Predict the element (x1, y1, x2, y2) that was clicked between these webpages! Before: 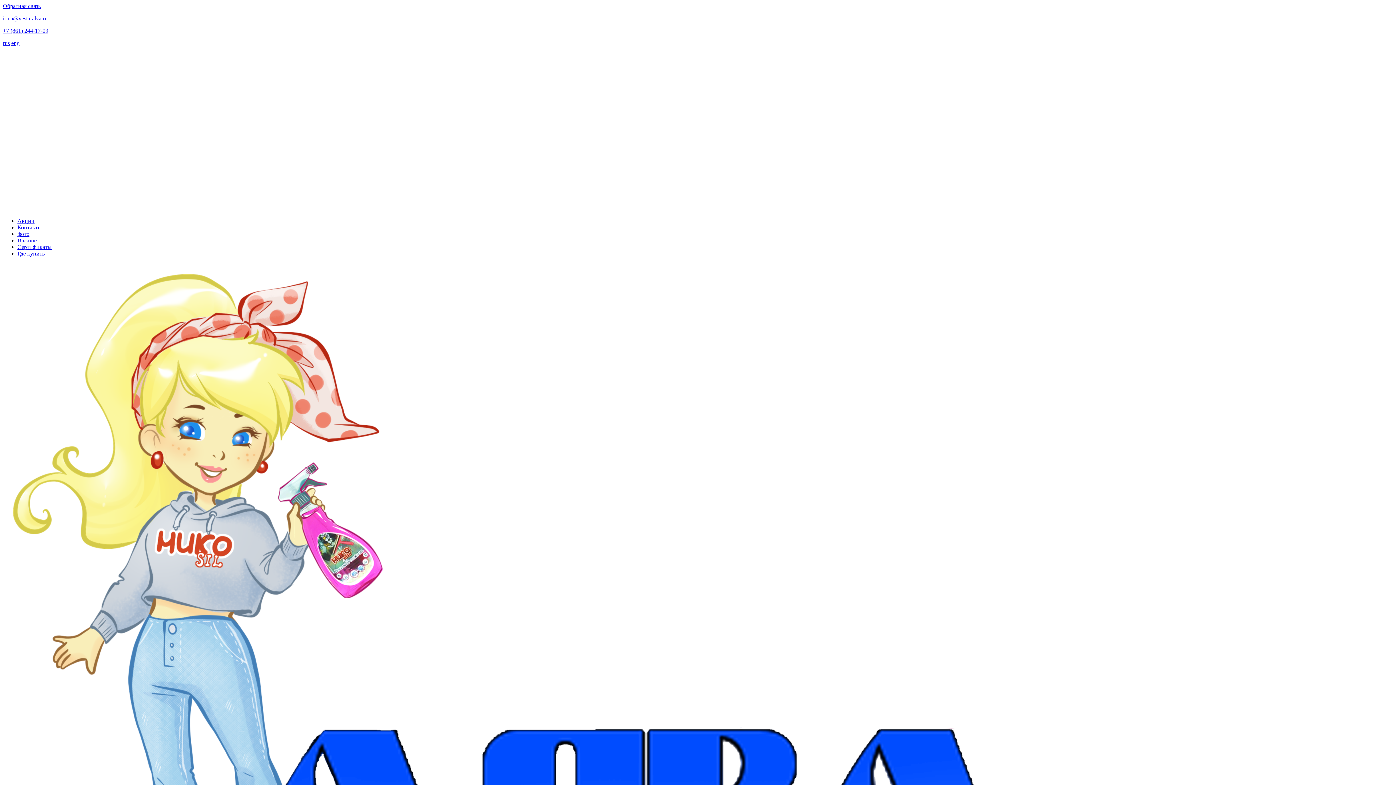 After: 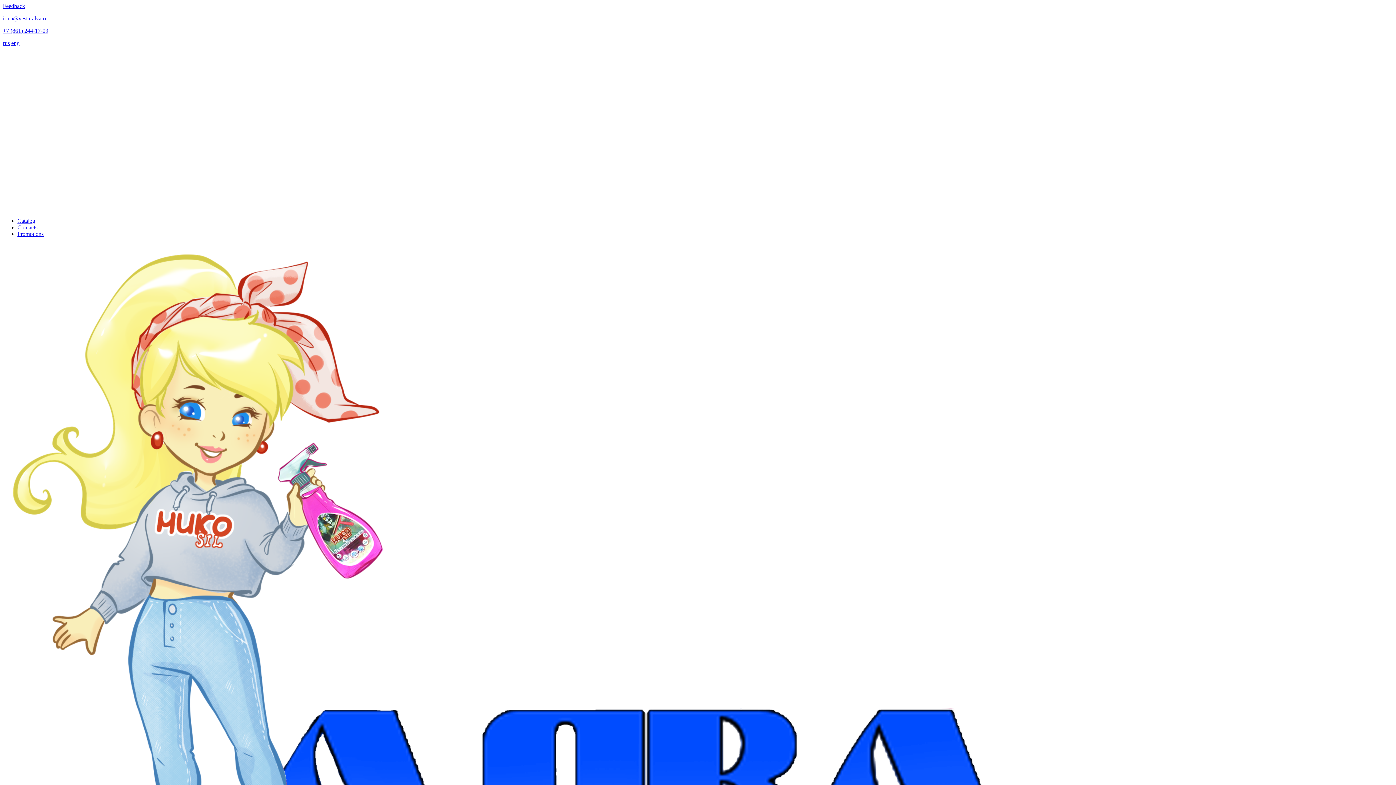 Action: label: eng bbox: (11, 40, 19, 46)